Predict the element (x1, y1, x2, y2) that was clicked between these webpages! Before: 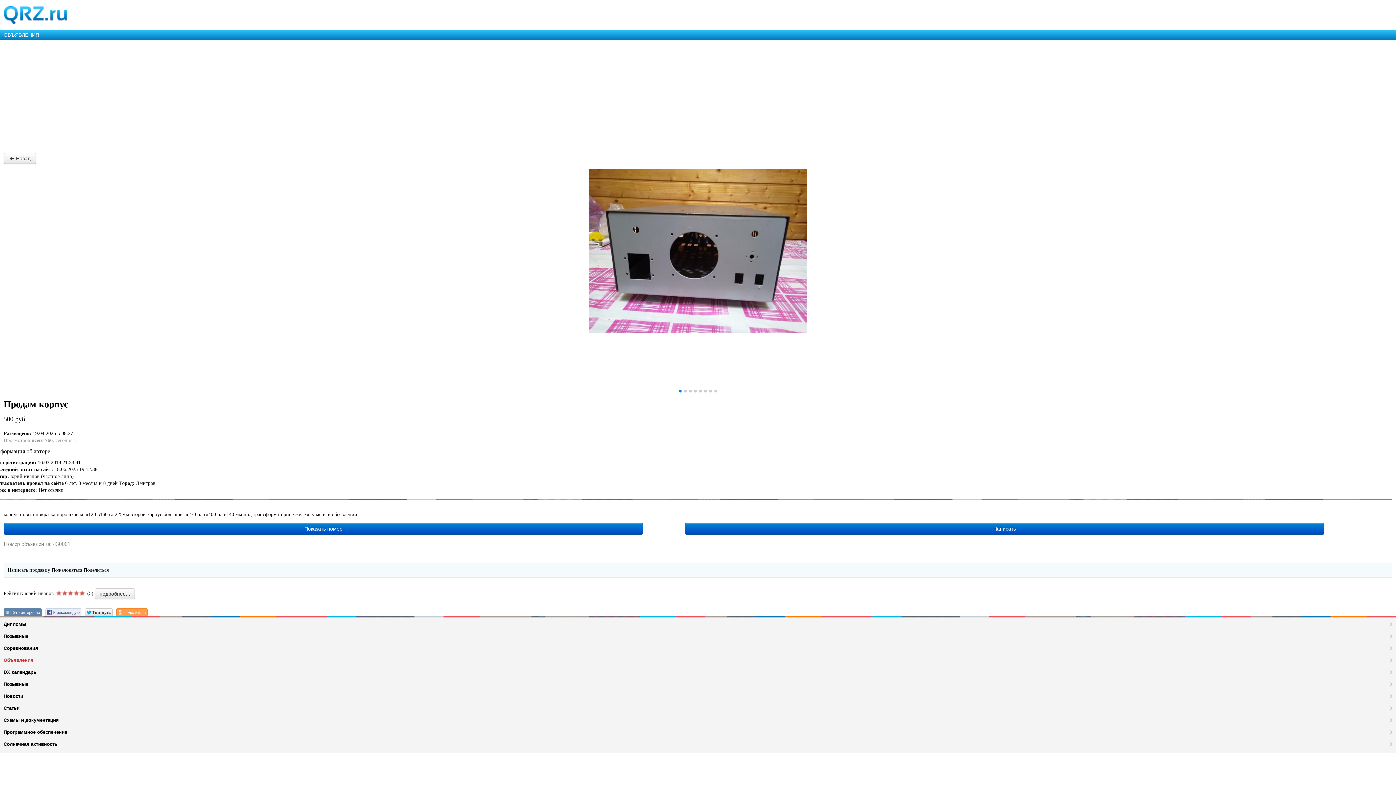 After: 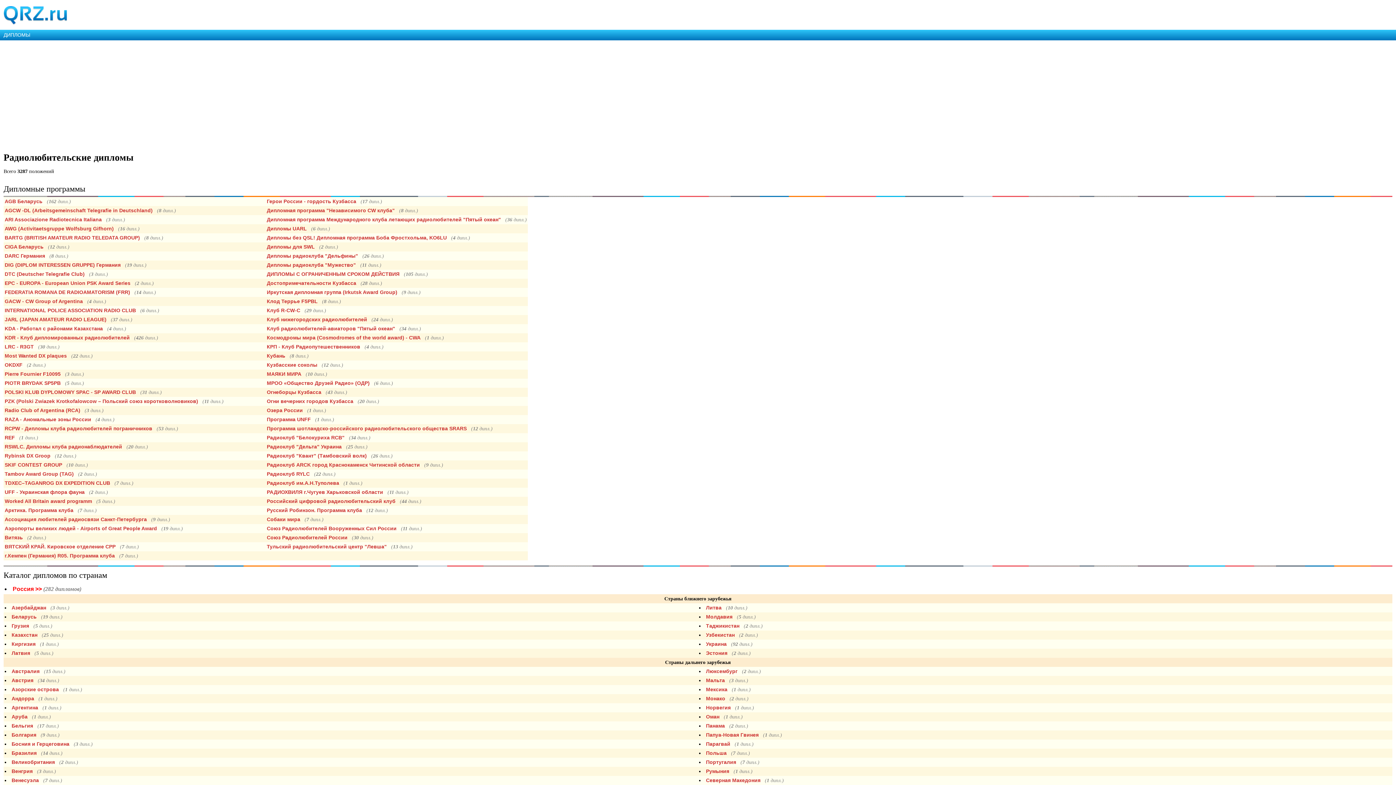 Action: label: Дипломы bbox: (3, 619, 1392, 629)